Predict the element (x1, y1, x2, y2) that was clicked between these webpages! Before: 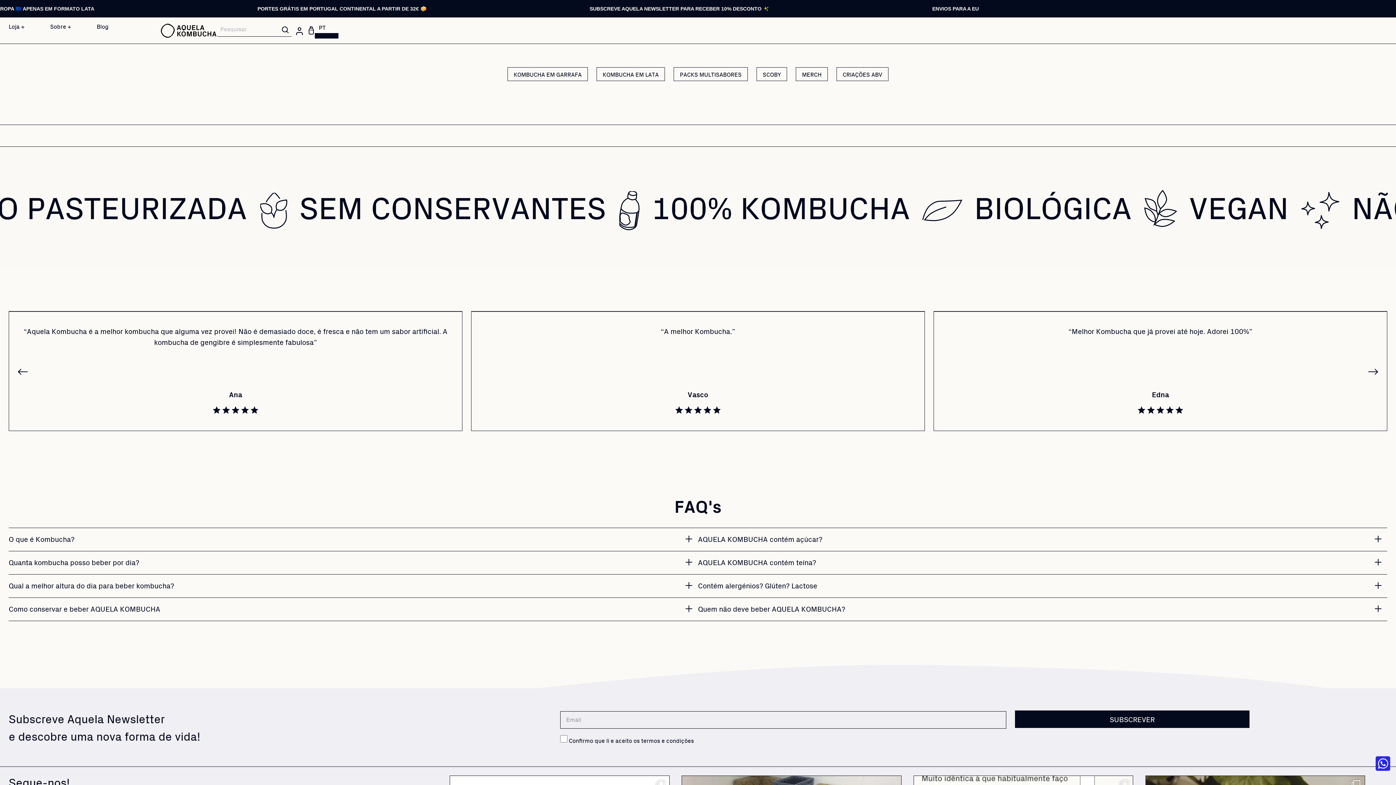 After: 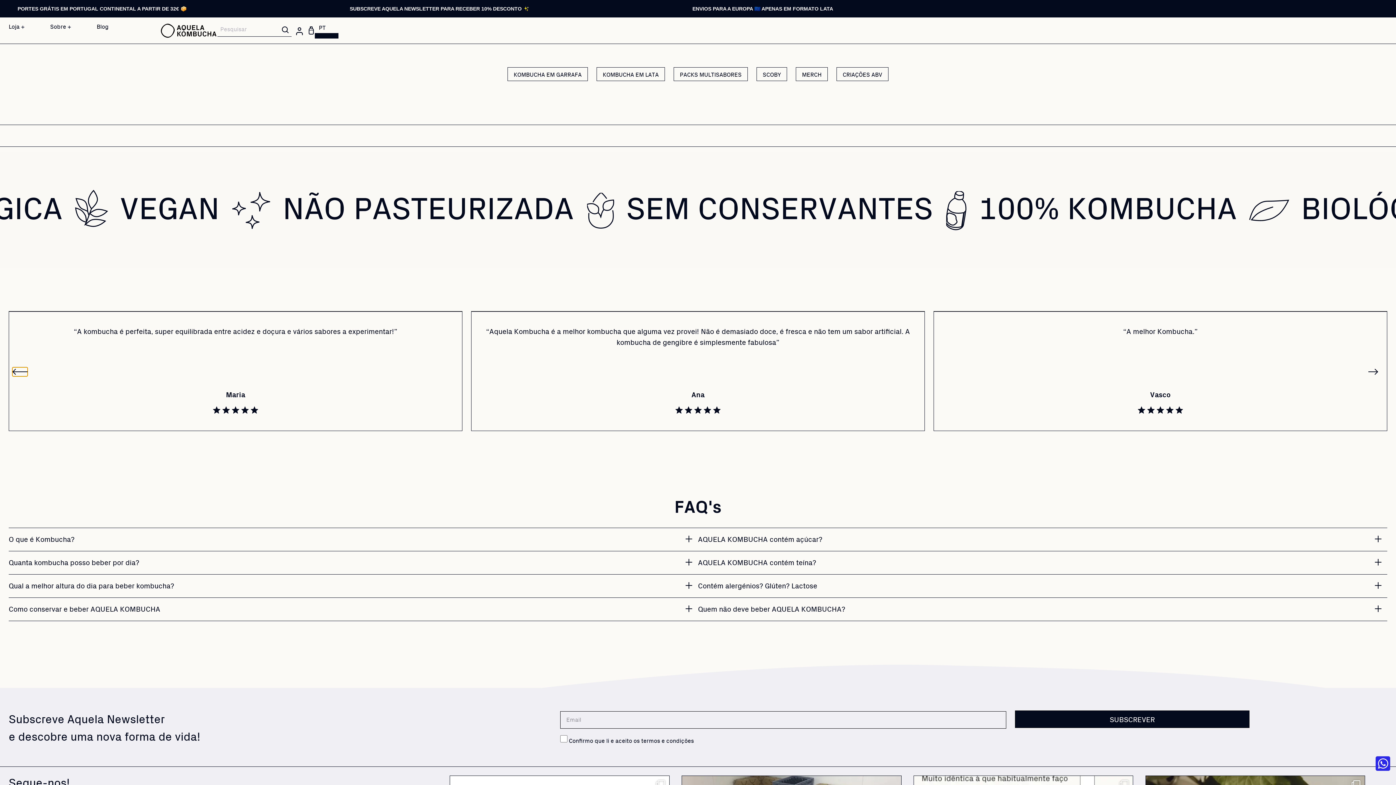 Action: bbox: (12, 367, 27, 376) label: Anterior